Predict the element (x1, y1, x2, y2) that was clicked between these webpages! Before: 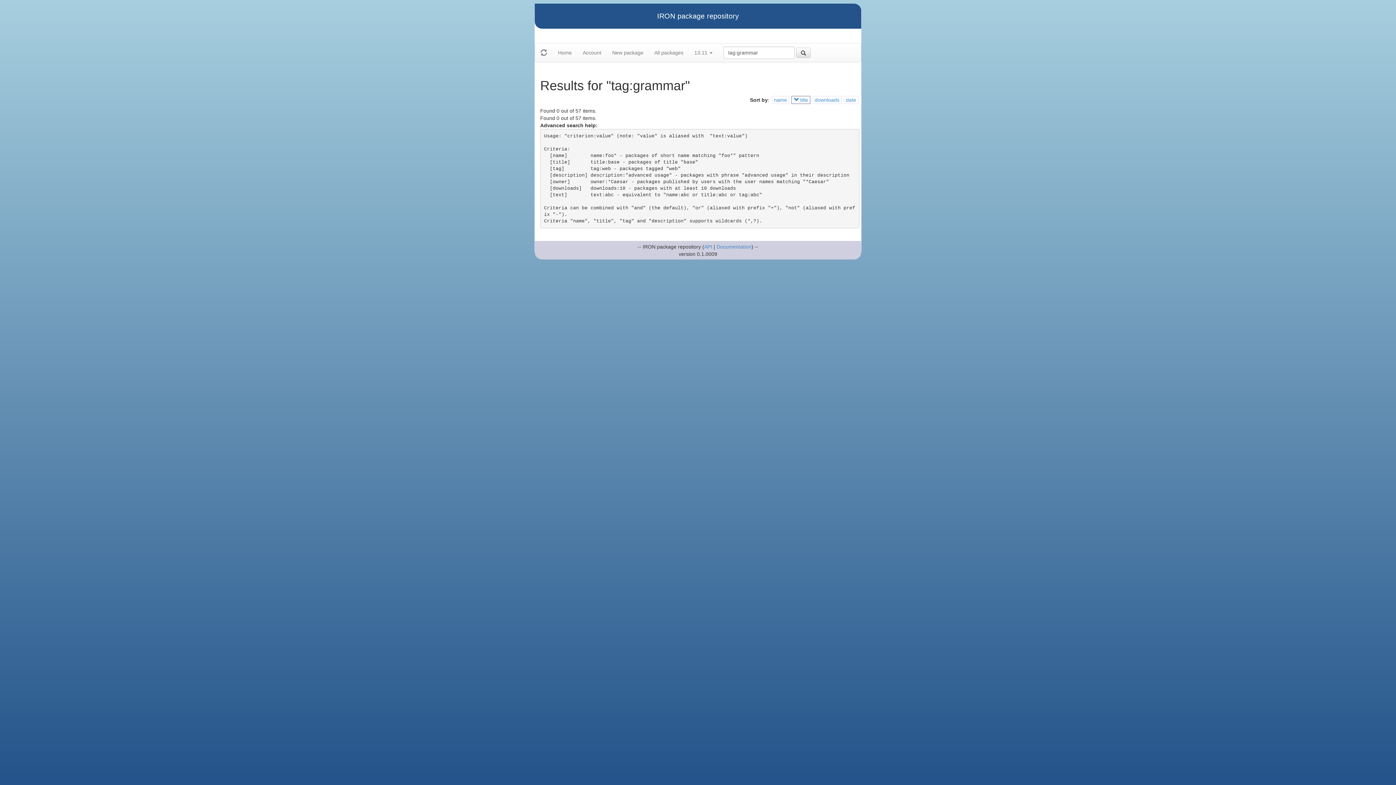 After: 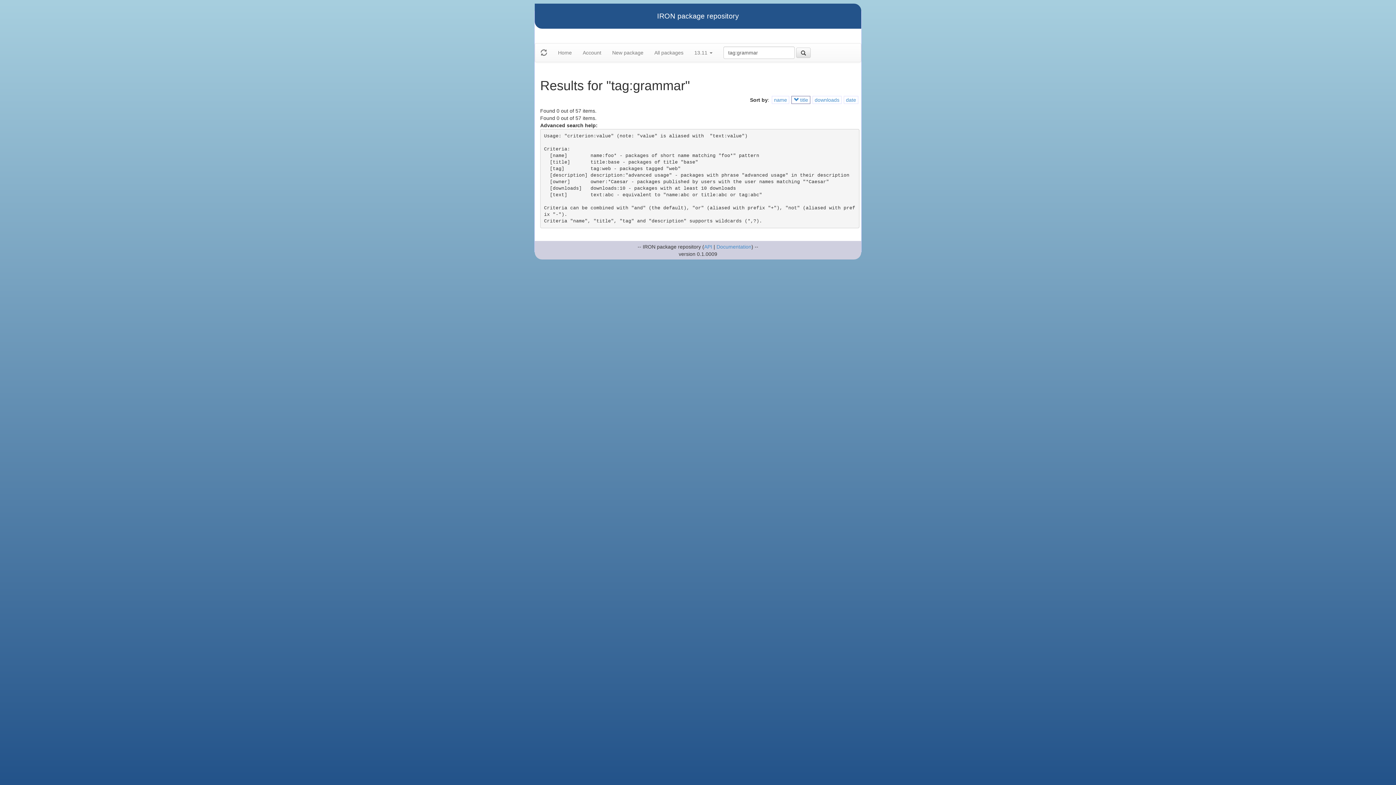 Action: bbox: (796, 47, 810, 57)